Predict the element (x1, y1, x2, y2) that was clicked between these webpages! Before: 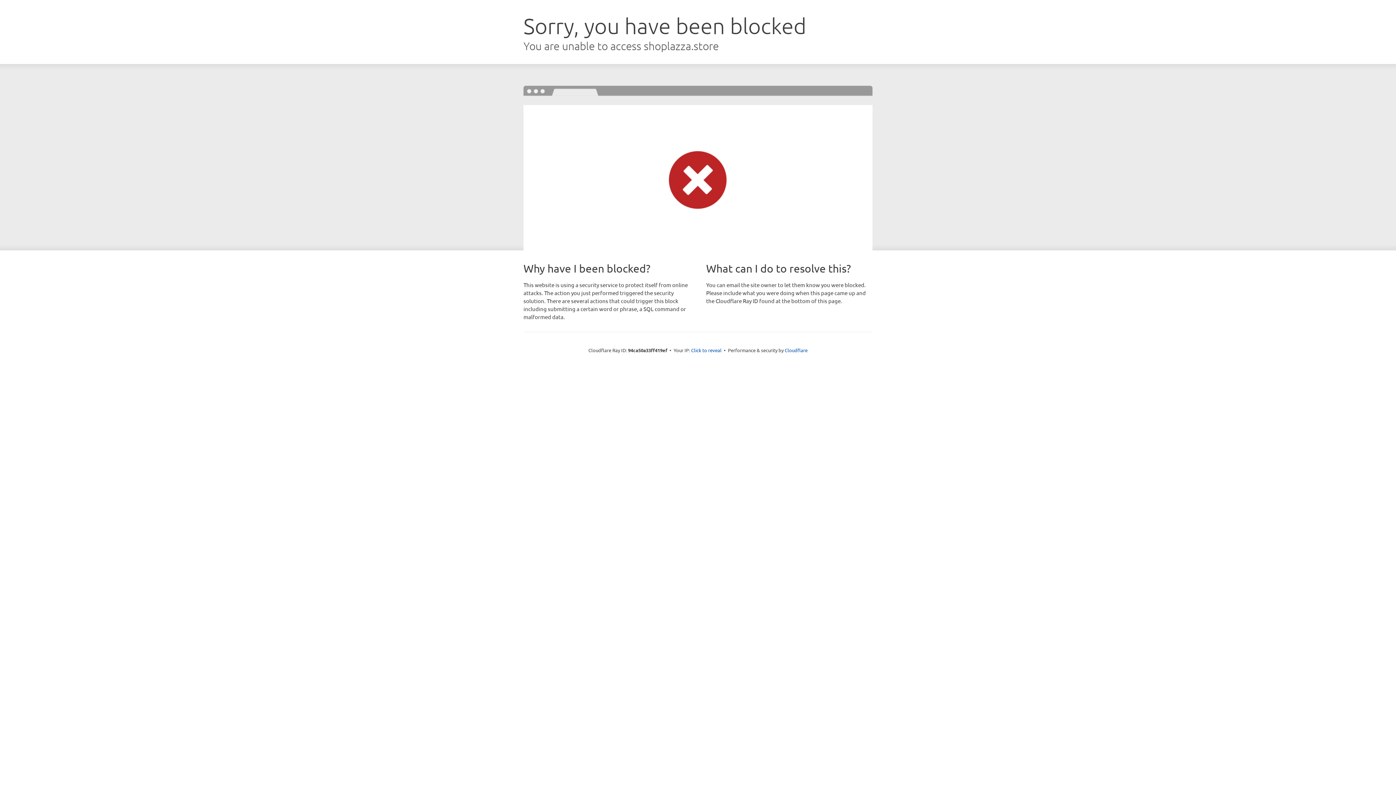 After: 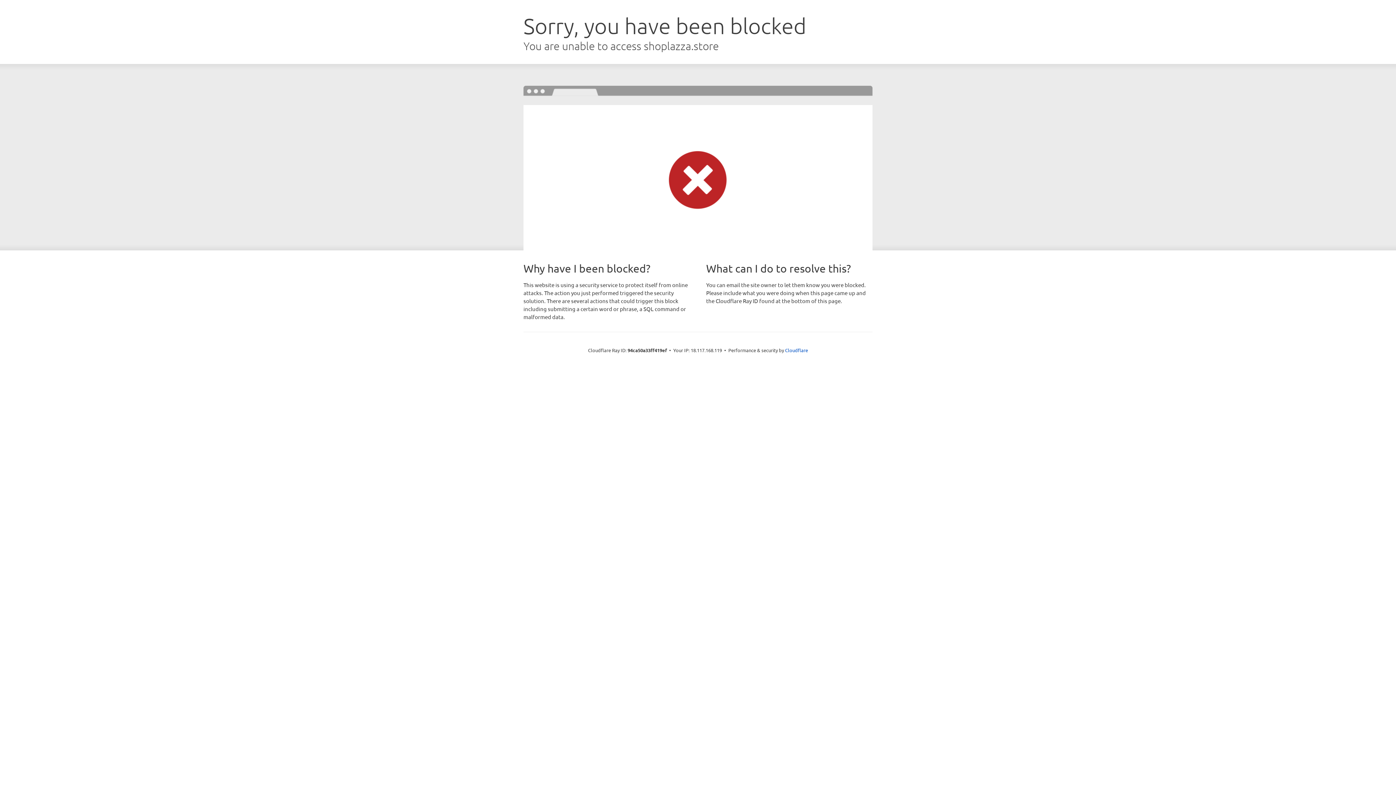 Action: label: Click to reveal bbox: (691, 346, 721, 353)